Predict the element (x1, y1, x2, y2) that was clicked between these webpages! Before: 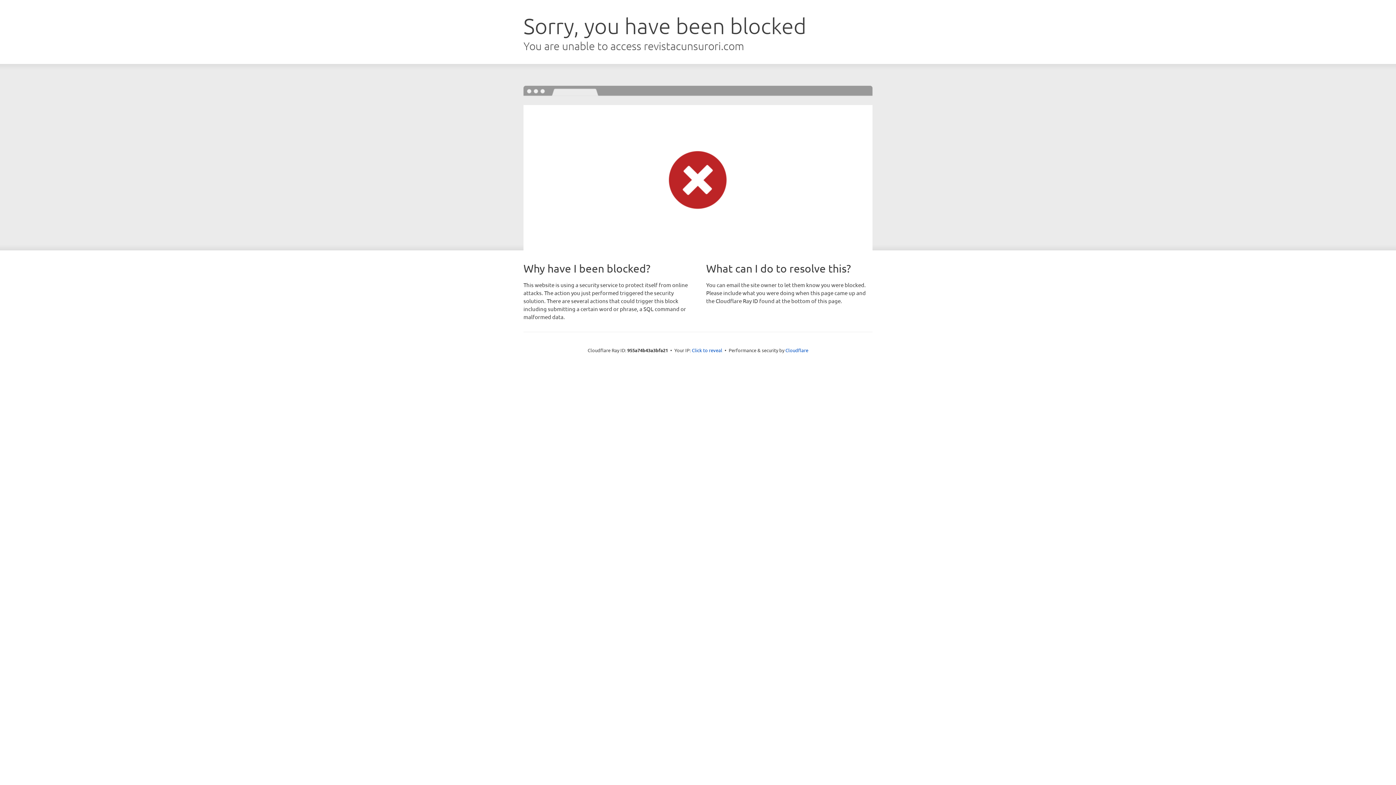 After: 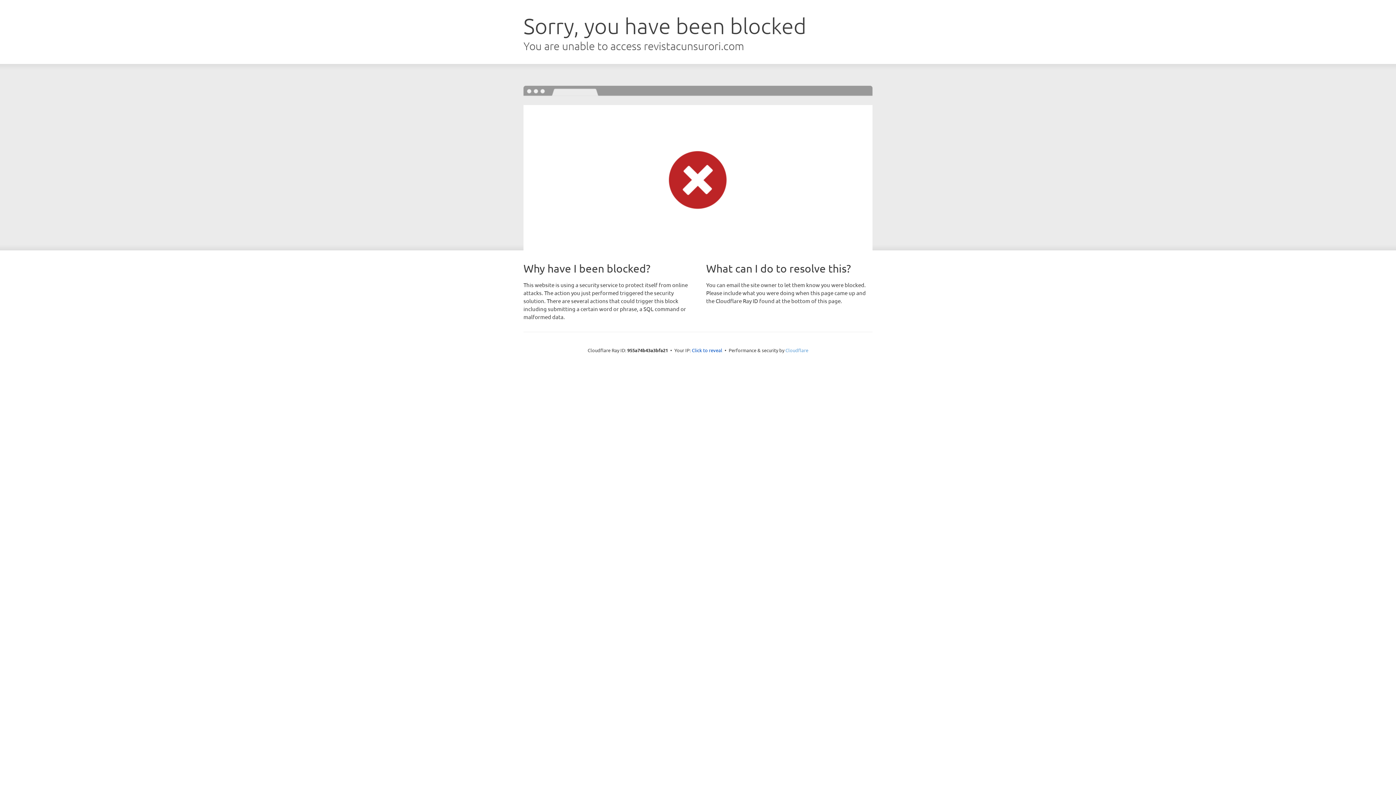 Action: bbox: (785, 347, 808, 353) label: Cloudflare